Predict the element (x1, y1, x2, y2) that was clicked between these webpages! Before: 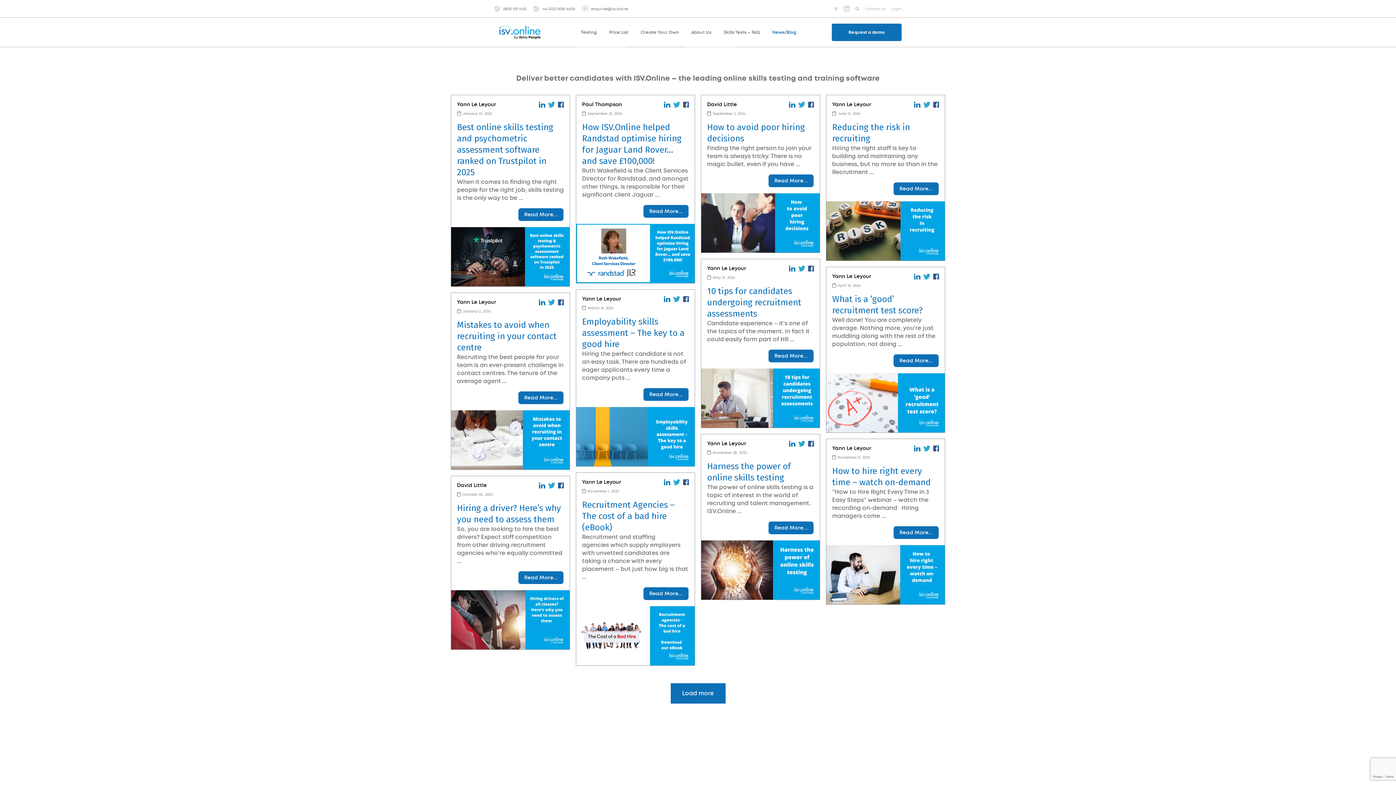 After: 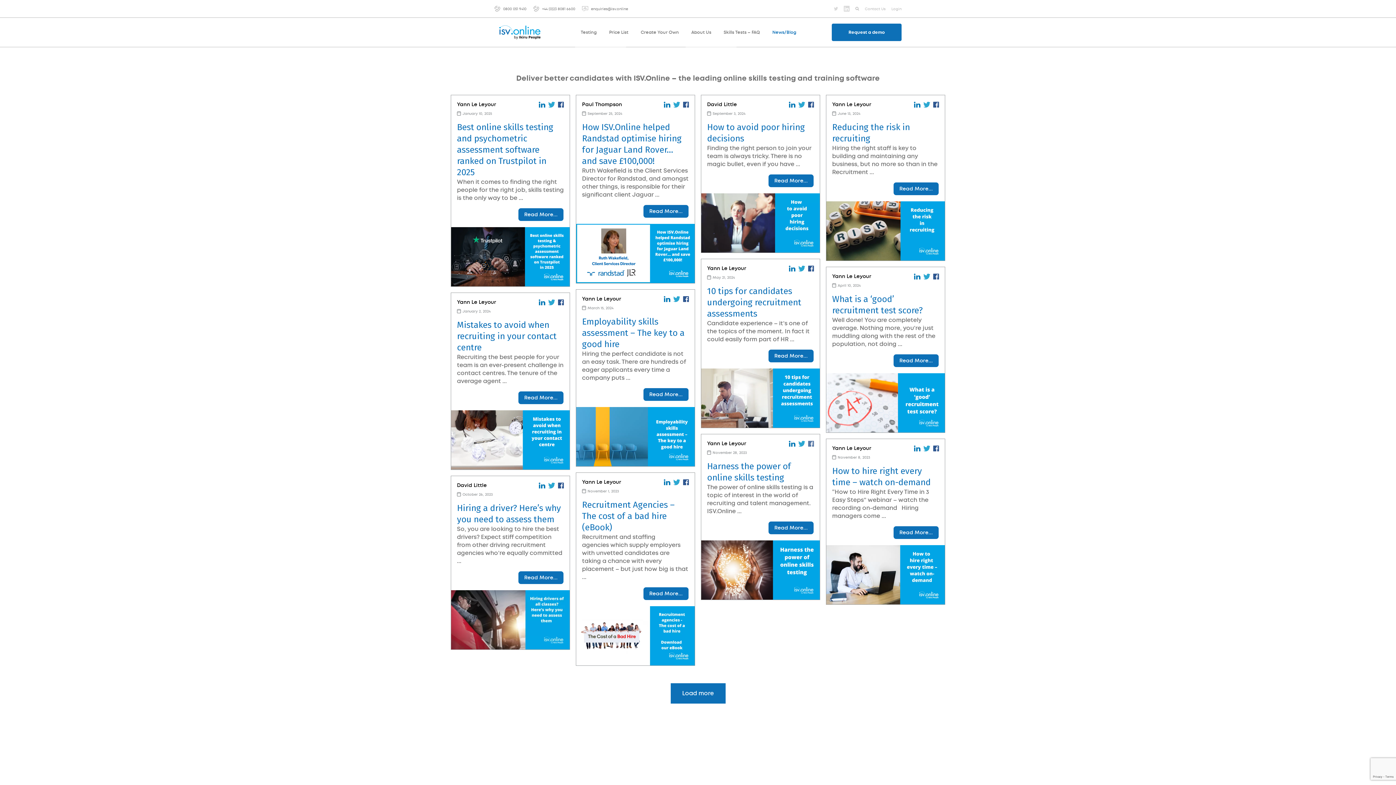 Action: bbox: (808, 440, 814, 446)